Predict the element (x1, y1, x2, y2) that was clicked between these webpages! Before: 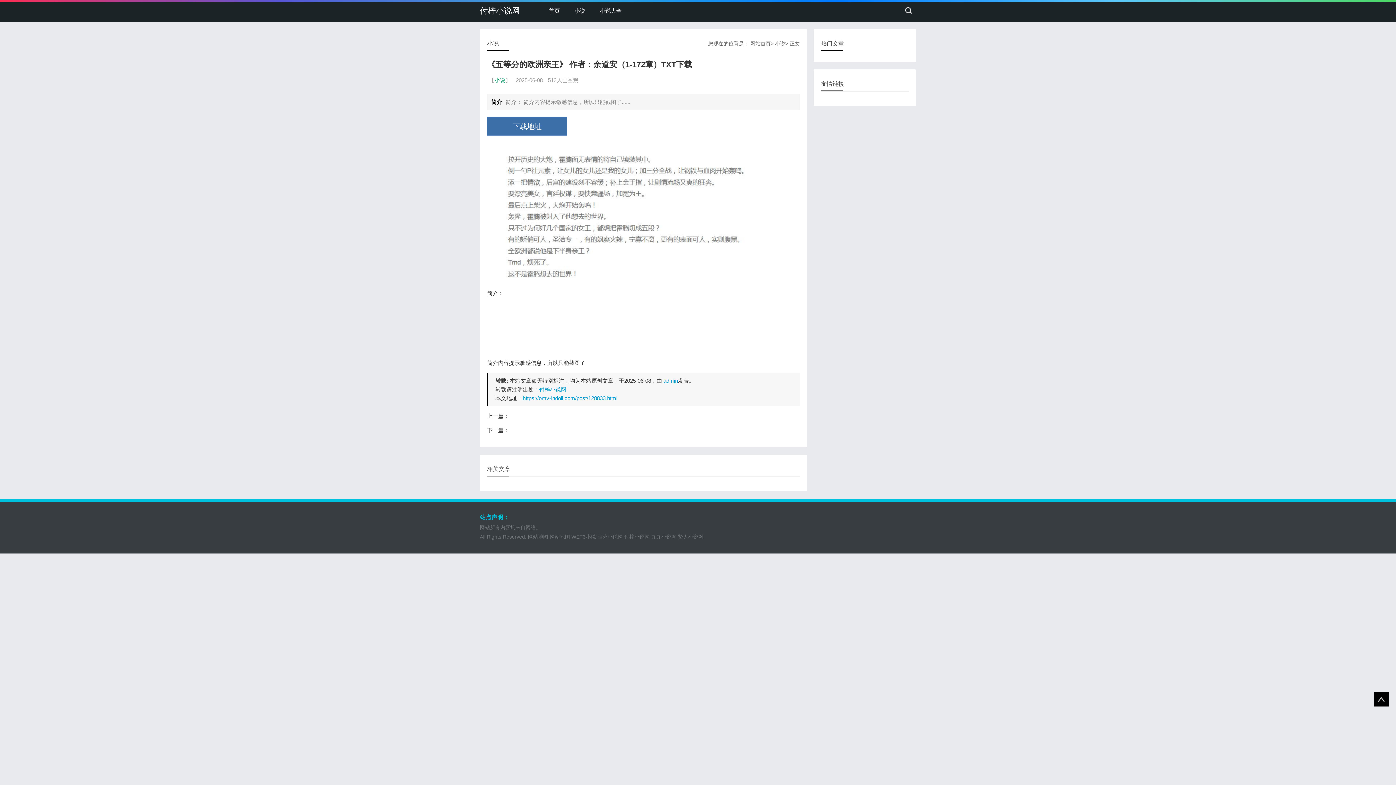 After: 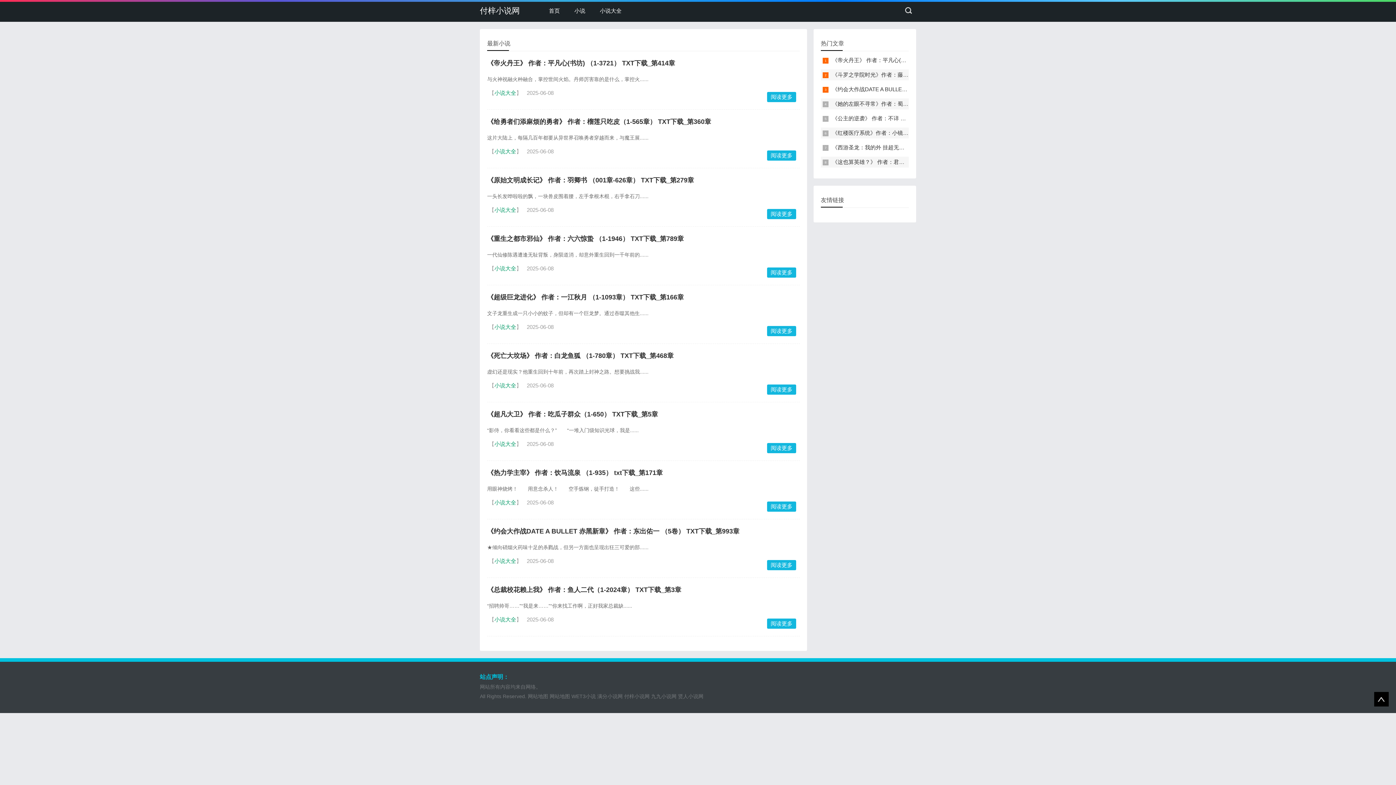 Action: bbox: (539, 386, 566, 392) label: 付梓小说网